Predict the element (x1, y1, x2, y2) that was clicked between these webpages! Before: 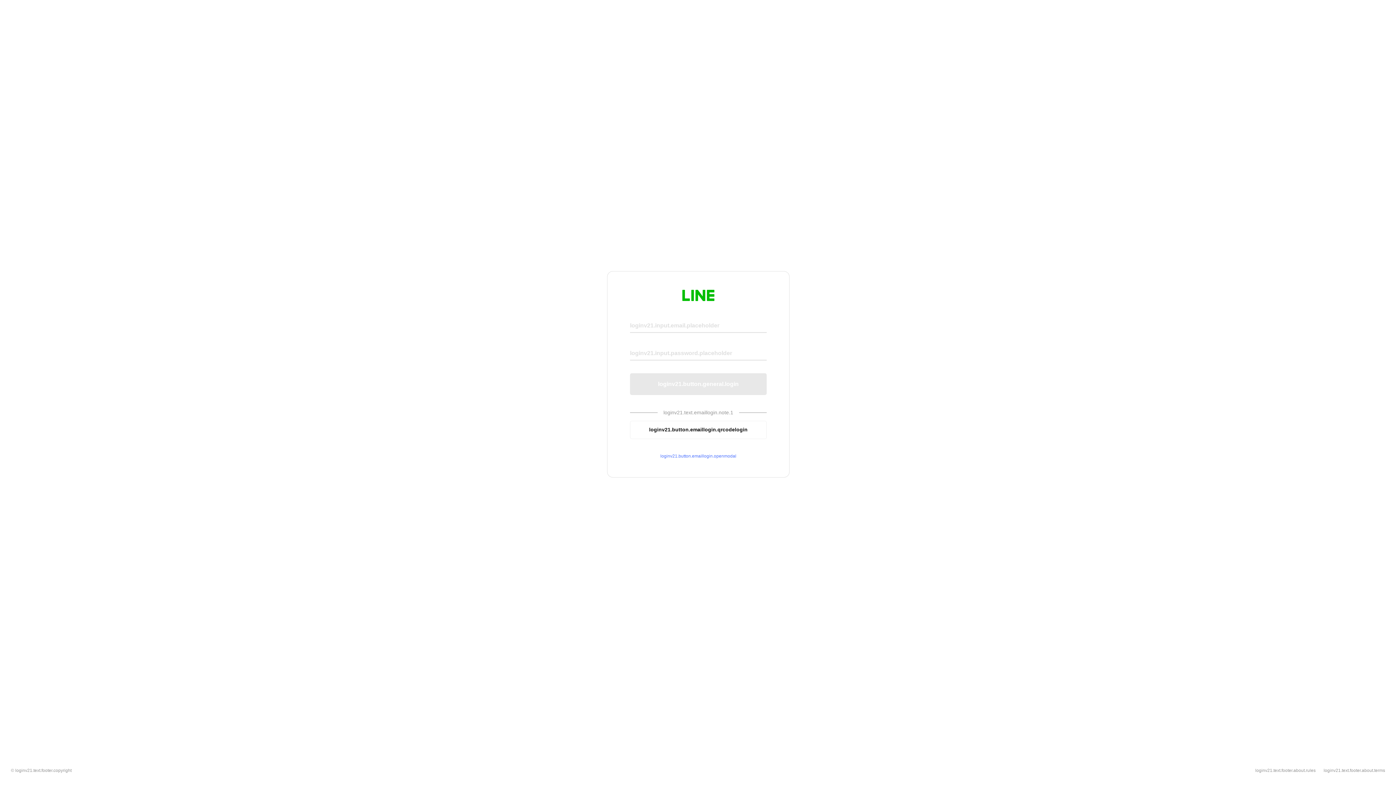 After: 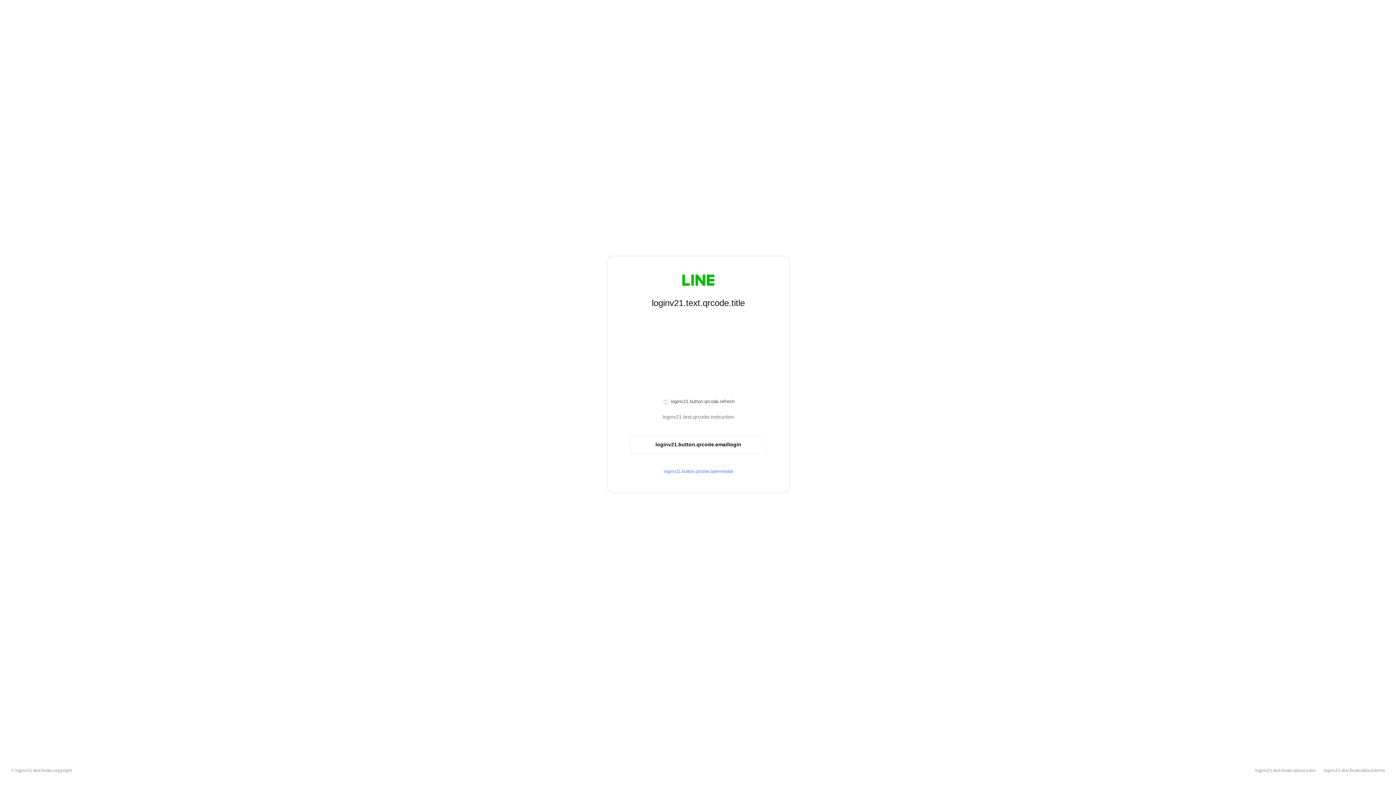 Action: bbox: (630, 420, 766, 439) label: loginv21.button.emaillogin.qrcodelogin